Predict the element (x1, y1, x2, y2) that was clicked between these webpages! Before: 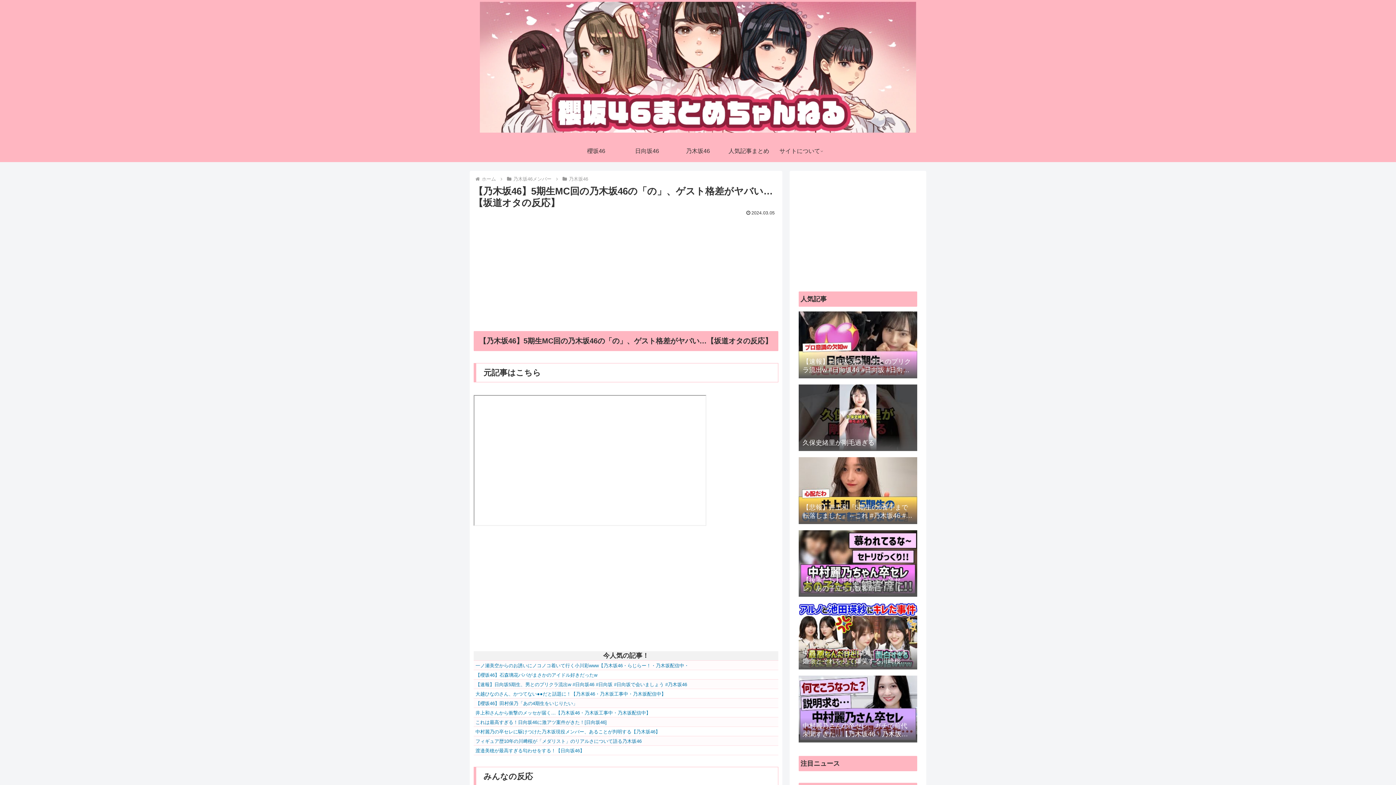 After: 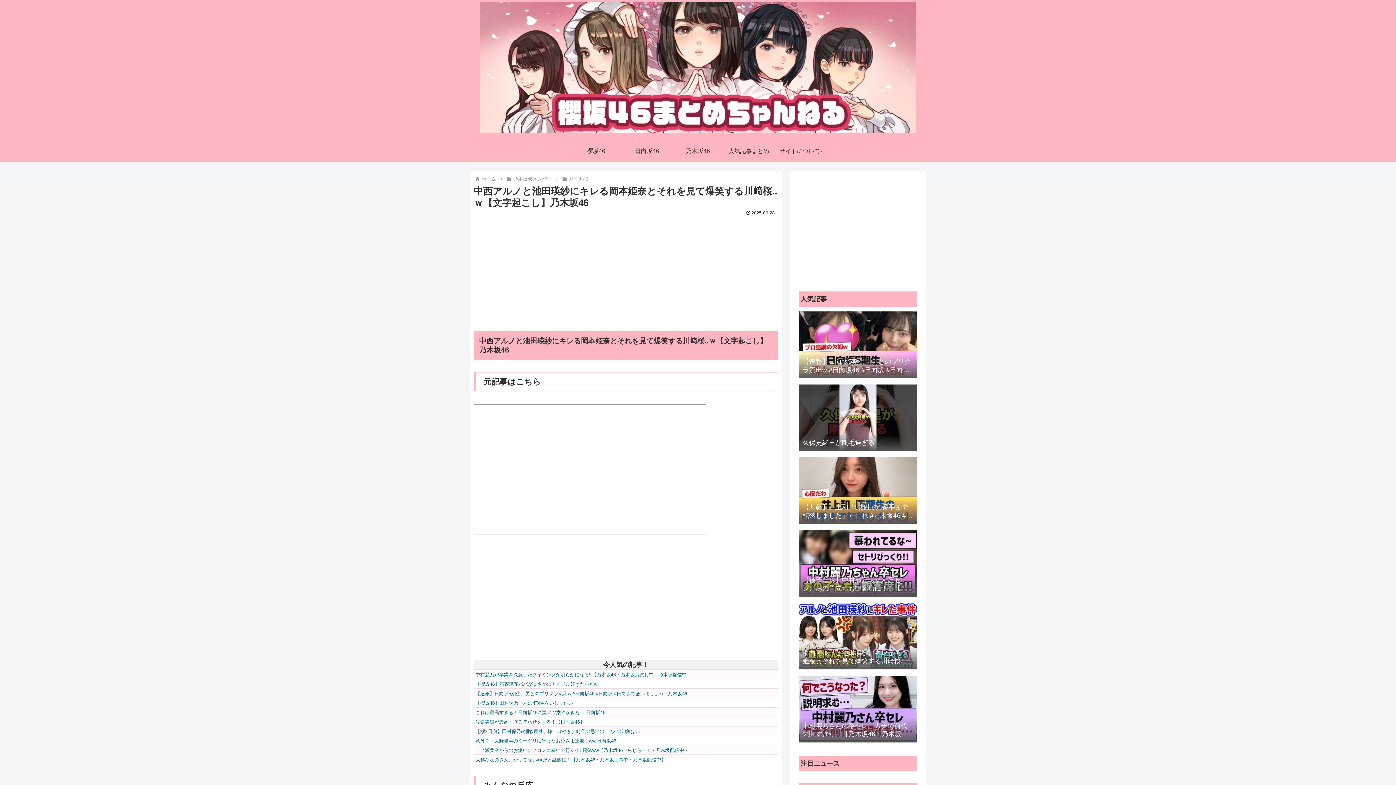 Action: bbox: (797, 600, 919, 671) label: 中西アルノと池田瑛紗にキレる岡本姫奈とそれを見て爆笑する川﨑桜..ｗ【文字起こし】乃木坂46